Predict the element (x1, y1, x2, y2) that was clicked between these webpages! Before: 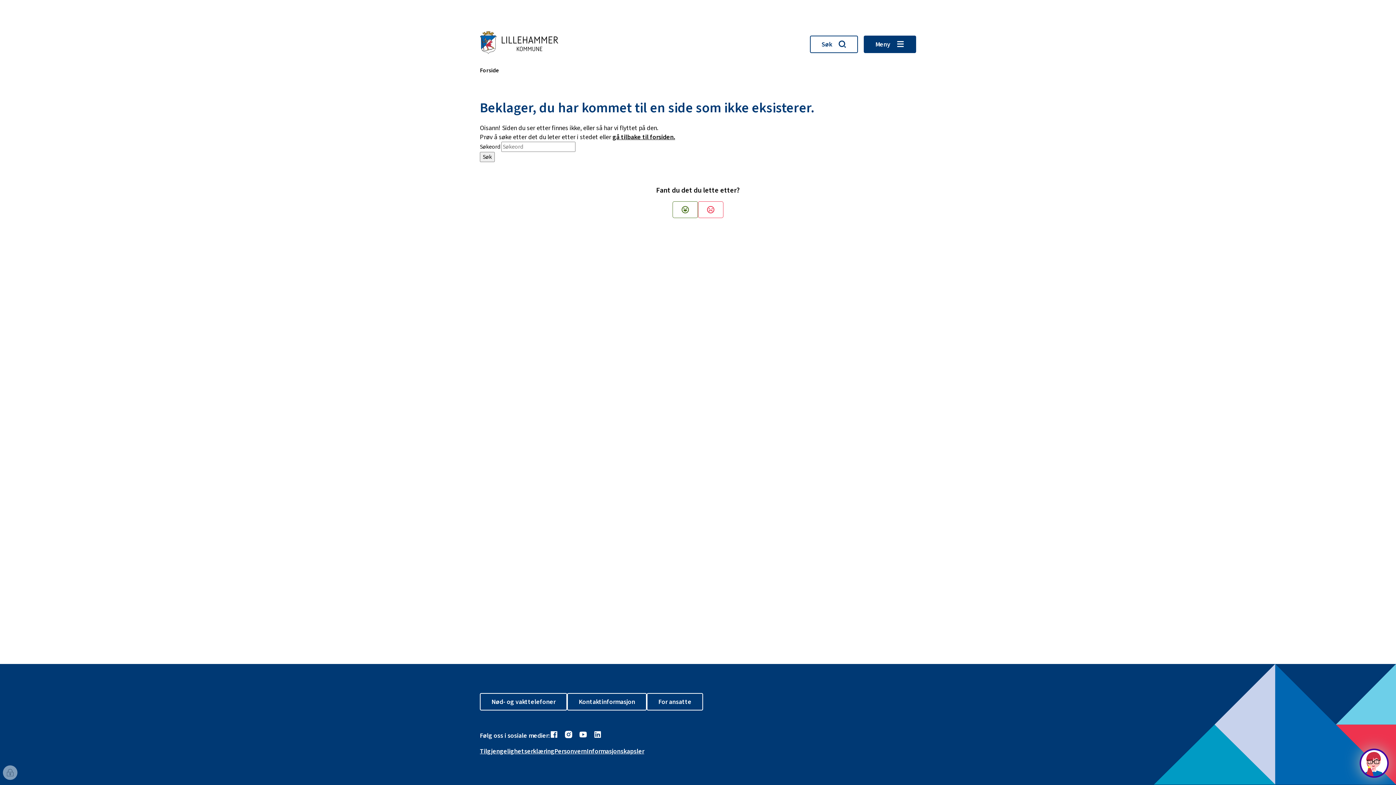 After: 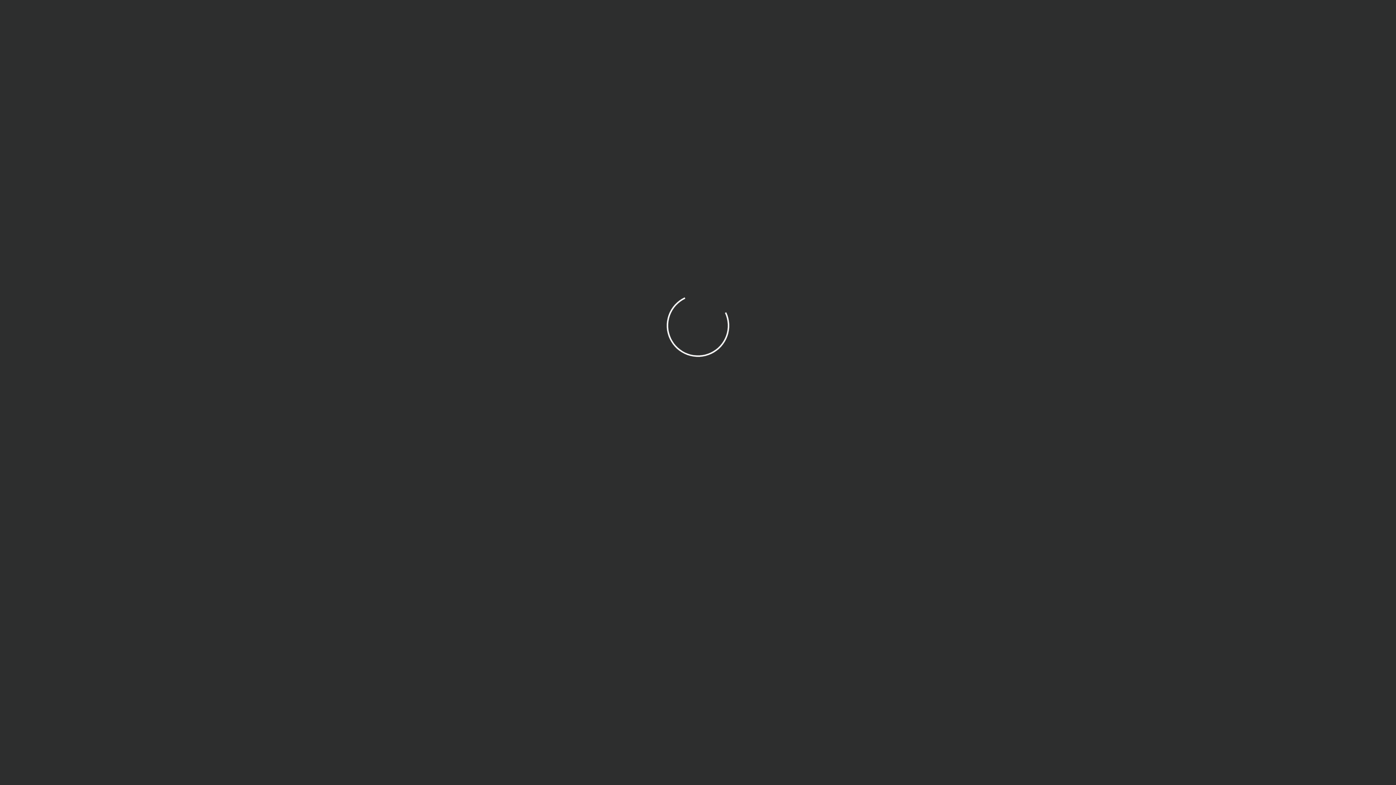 Action: bbox: (2, 765, 17, 780) label: Innlogging